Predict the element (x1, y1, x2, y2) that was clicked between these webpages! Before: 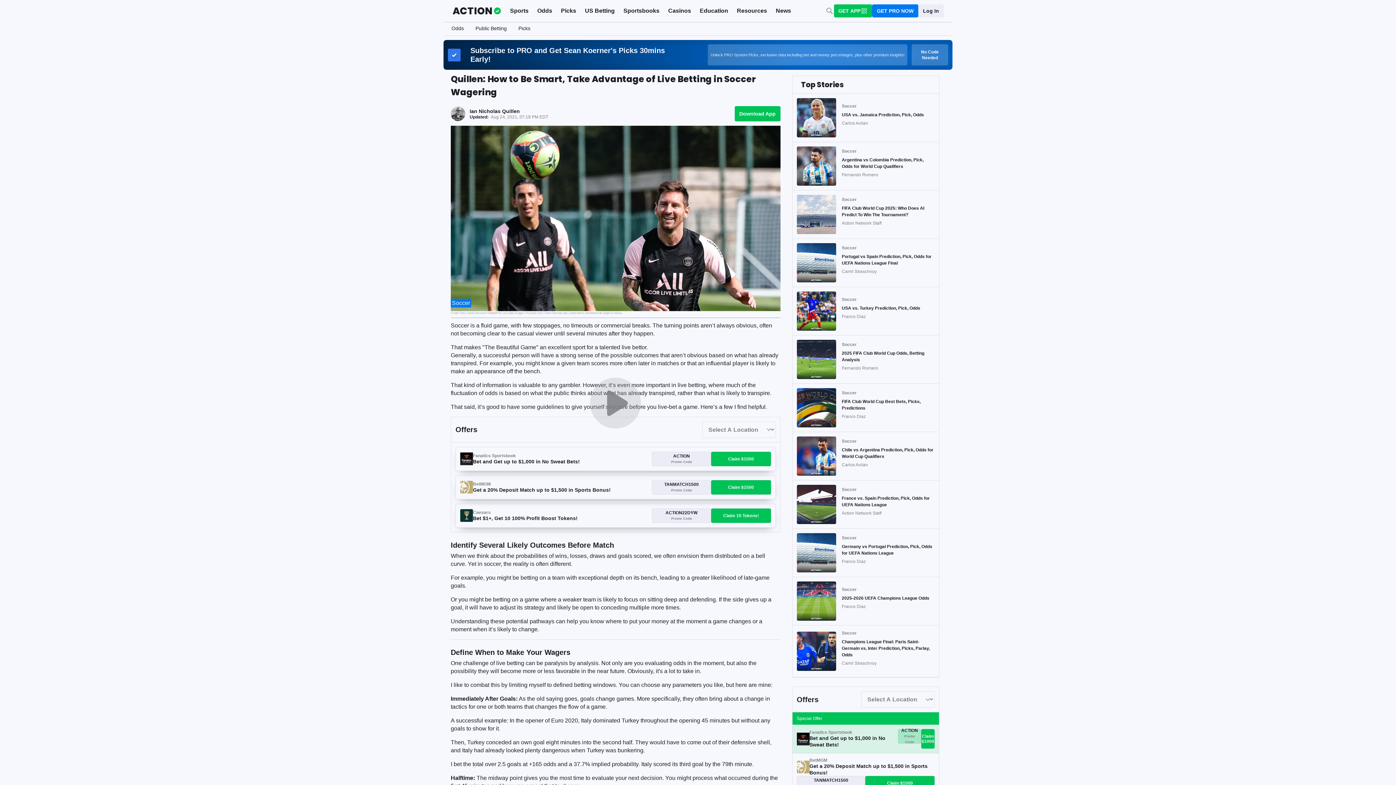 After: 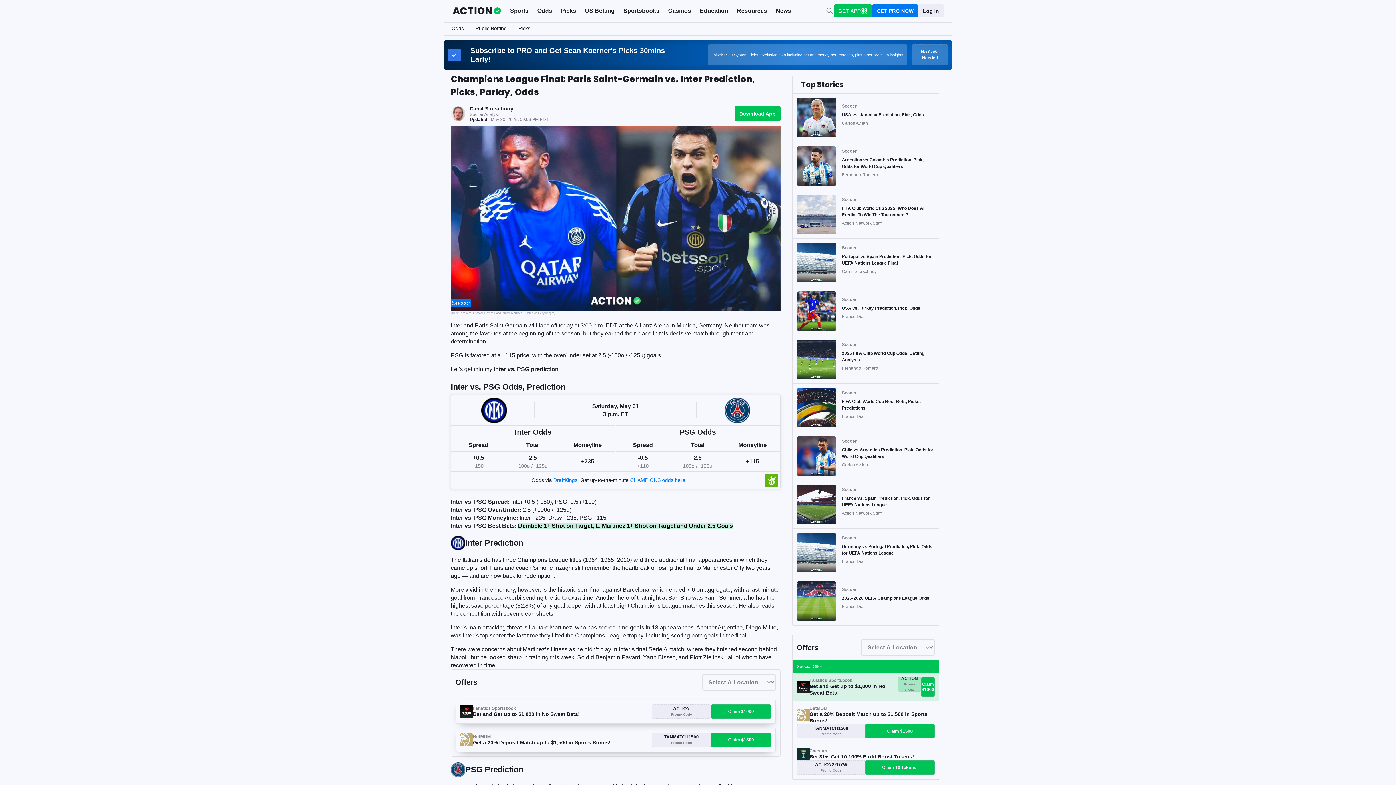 Action: label: Champions League Final: Paris Saint-Germain vs. Inter Prediction, Picks, Parlay, Odds bbox: (842, 638, 934, 658)